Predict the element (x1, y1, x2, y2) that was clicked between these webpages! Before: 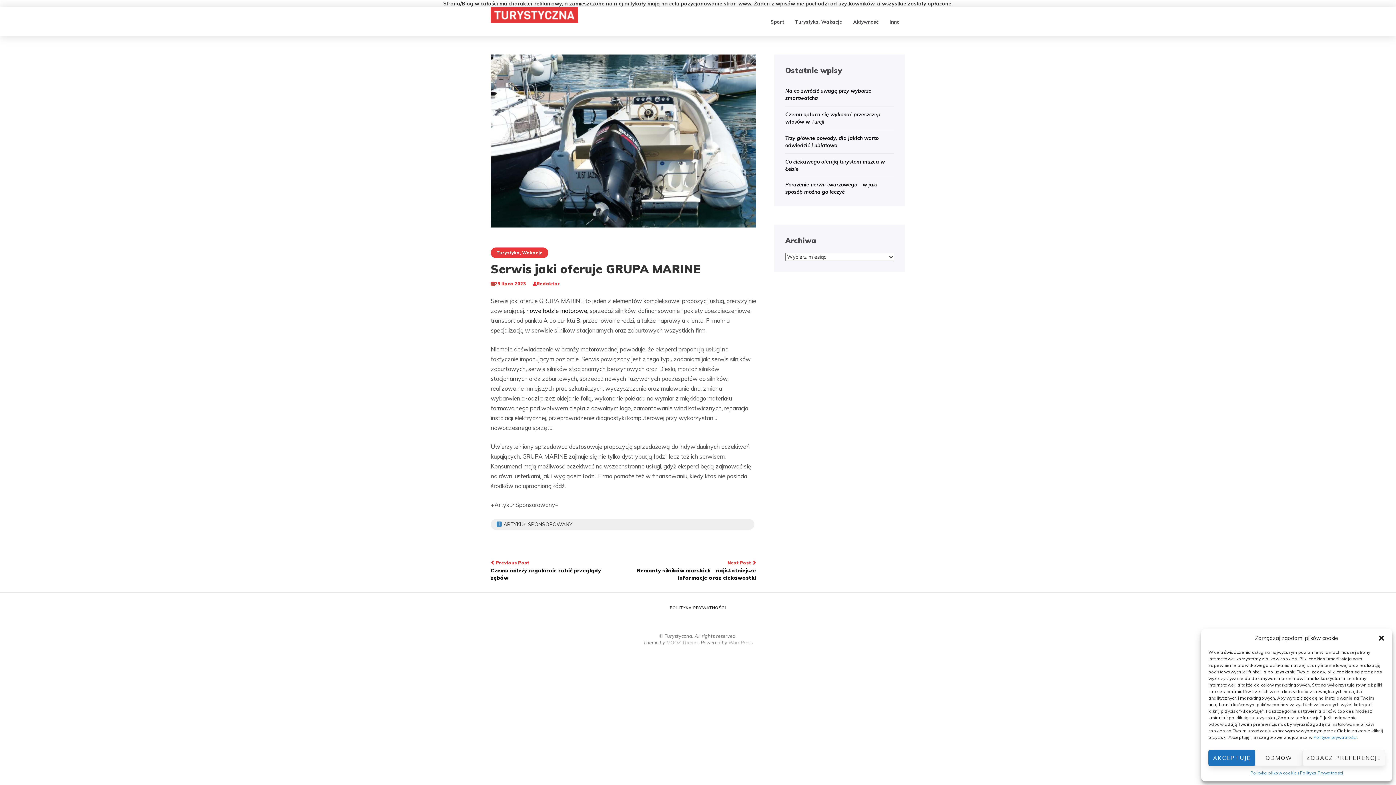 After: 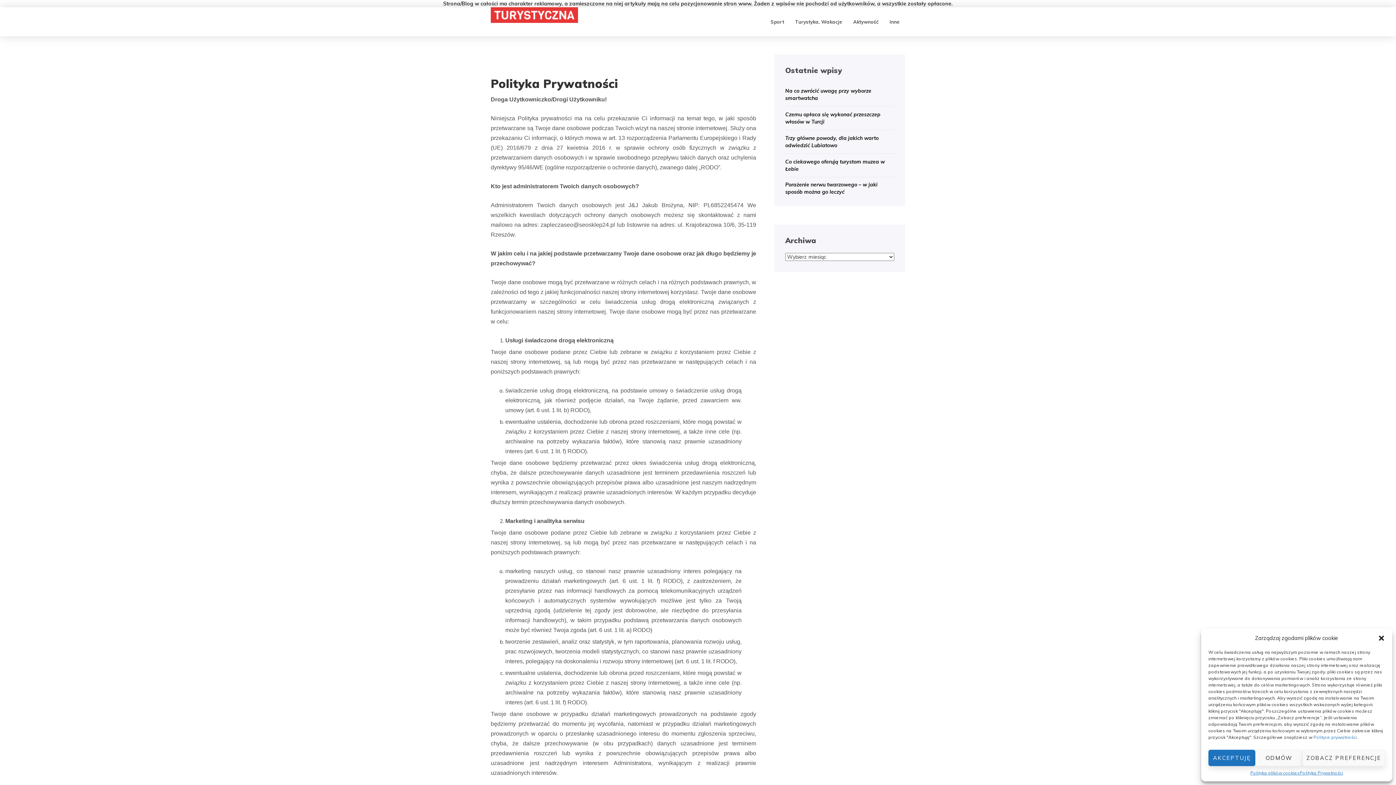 Action: label: POLITYKA PRYWATNOŚCI bbox: (664, 605, 731, 610)